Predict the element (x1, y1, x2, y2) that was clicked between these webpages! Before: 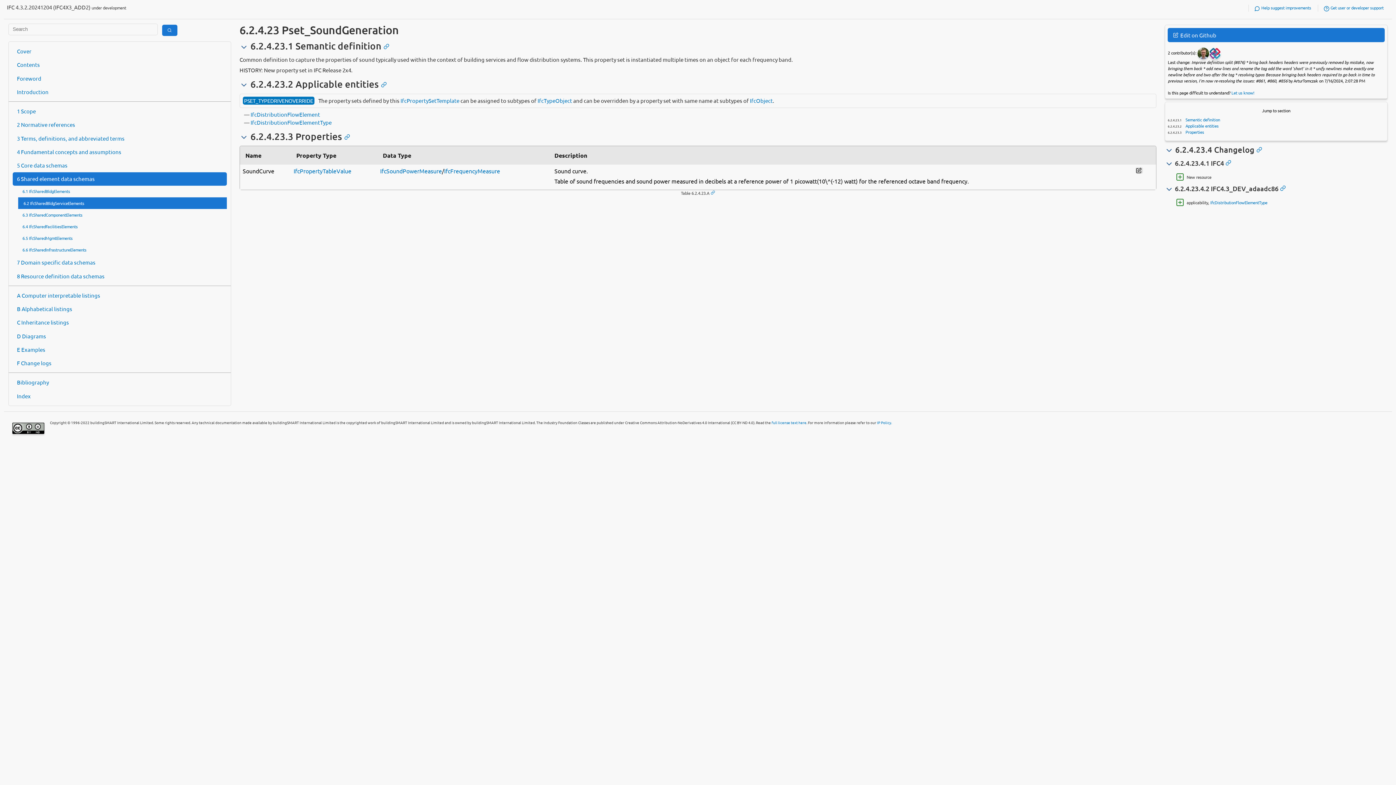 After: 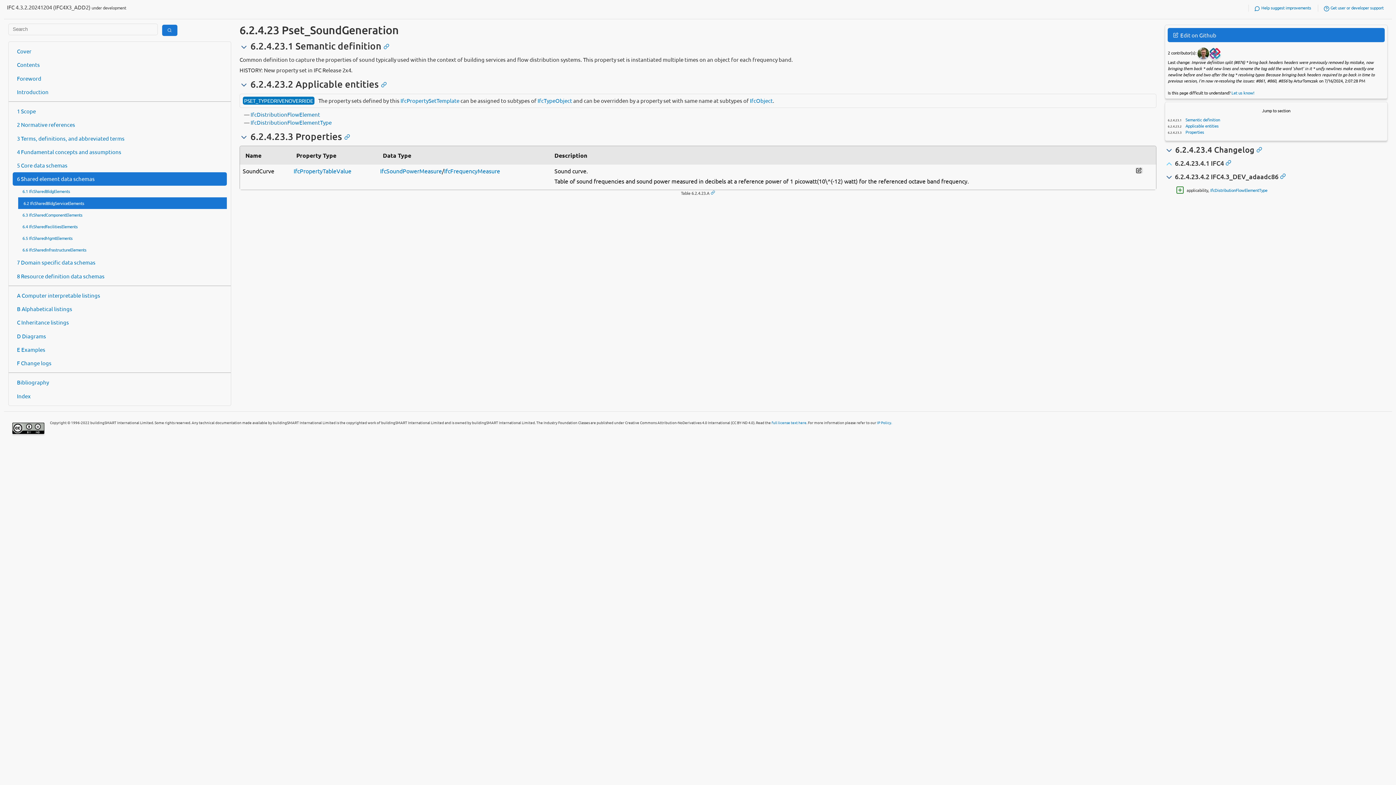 Action: bbox: (1165, 159, 1173, 168)